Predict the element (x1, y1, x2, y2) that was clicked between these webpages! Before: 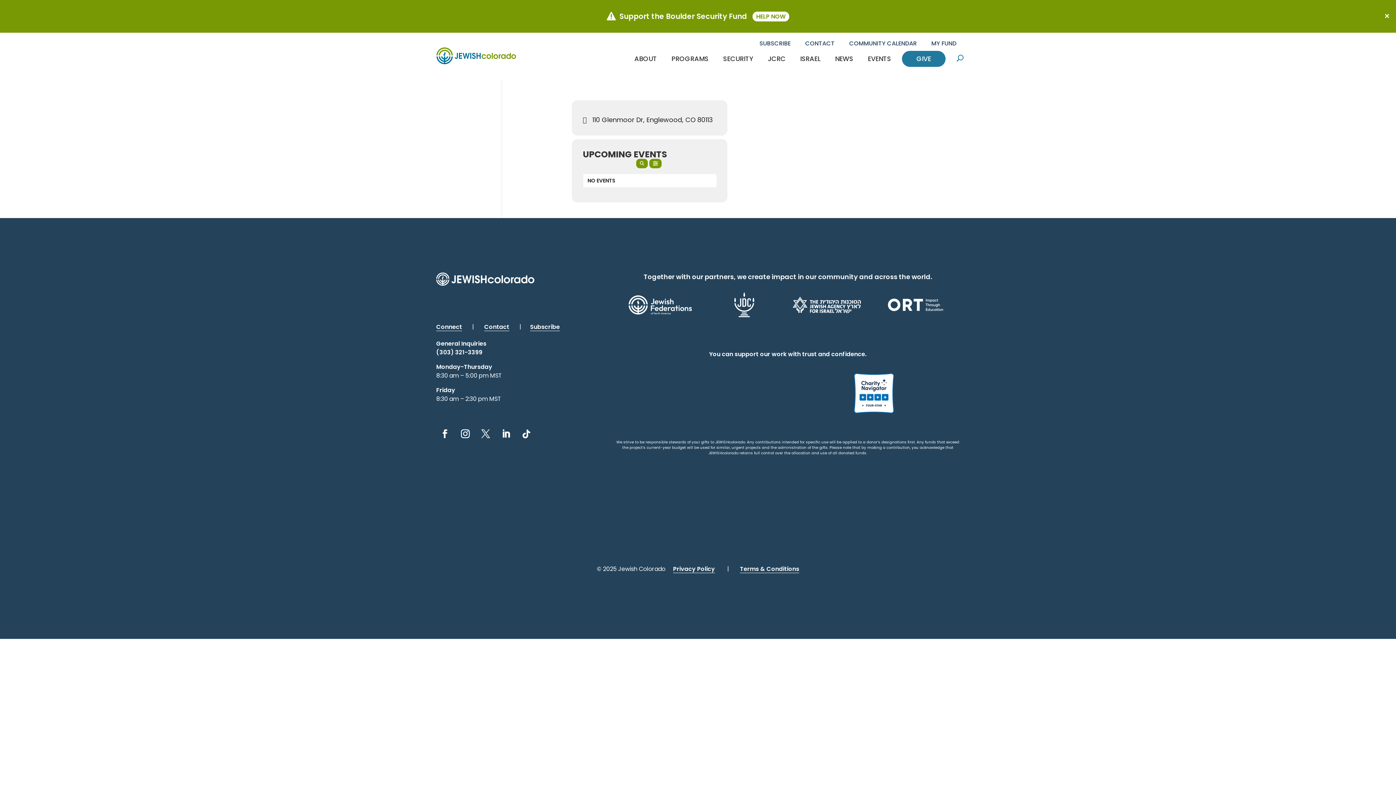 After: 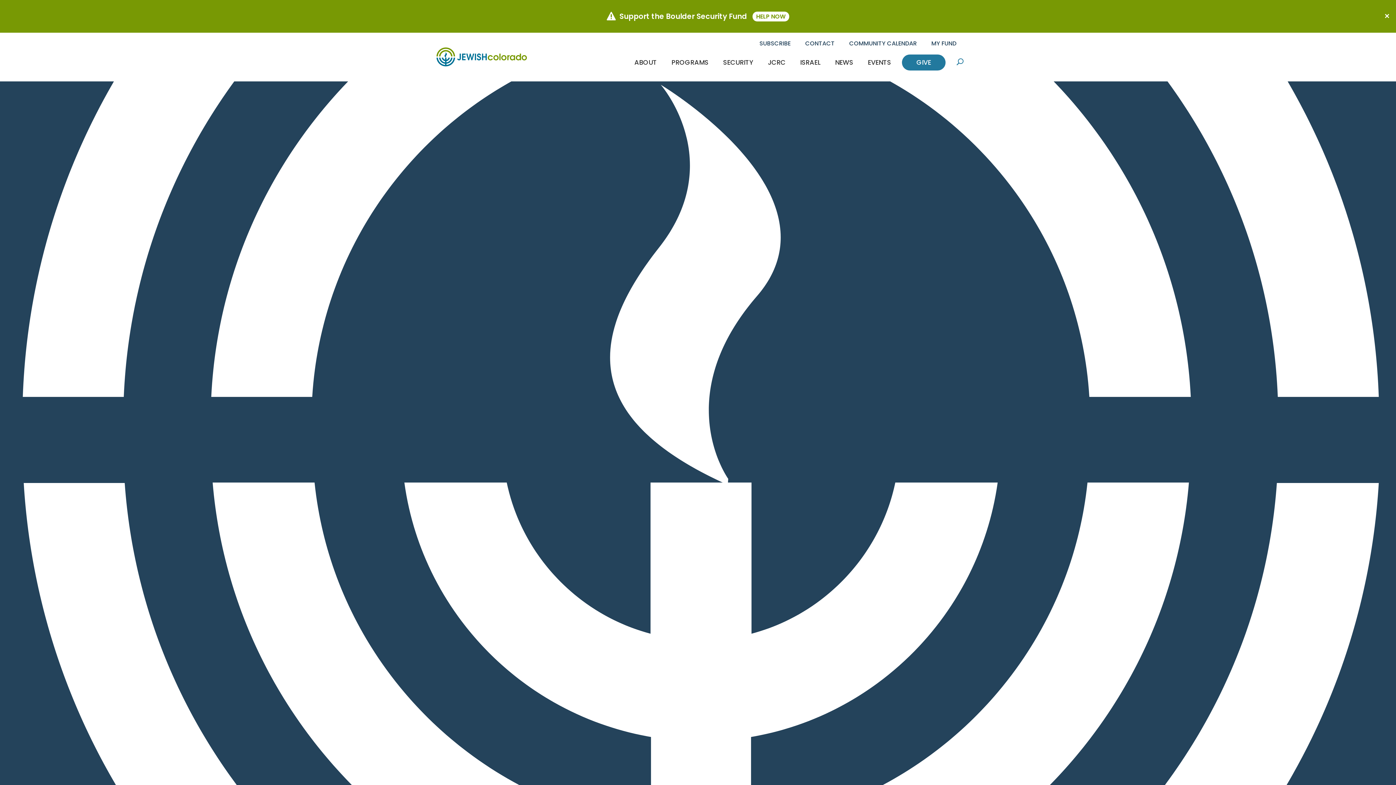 Action: bbox: (740, 564, 799, 573) label: Terms & Conditions